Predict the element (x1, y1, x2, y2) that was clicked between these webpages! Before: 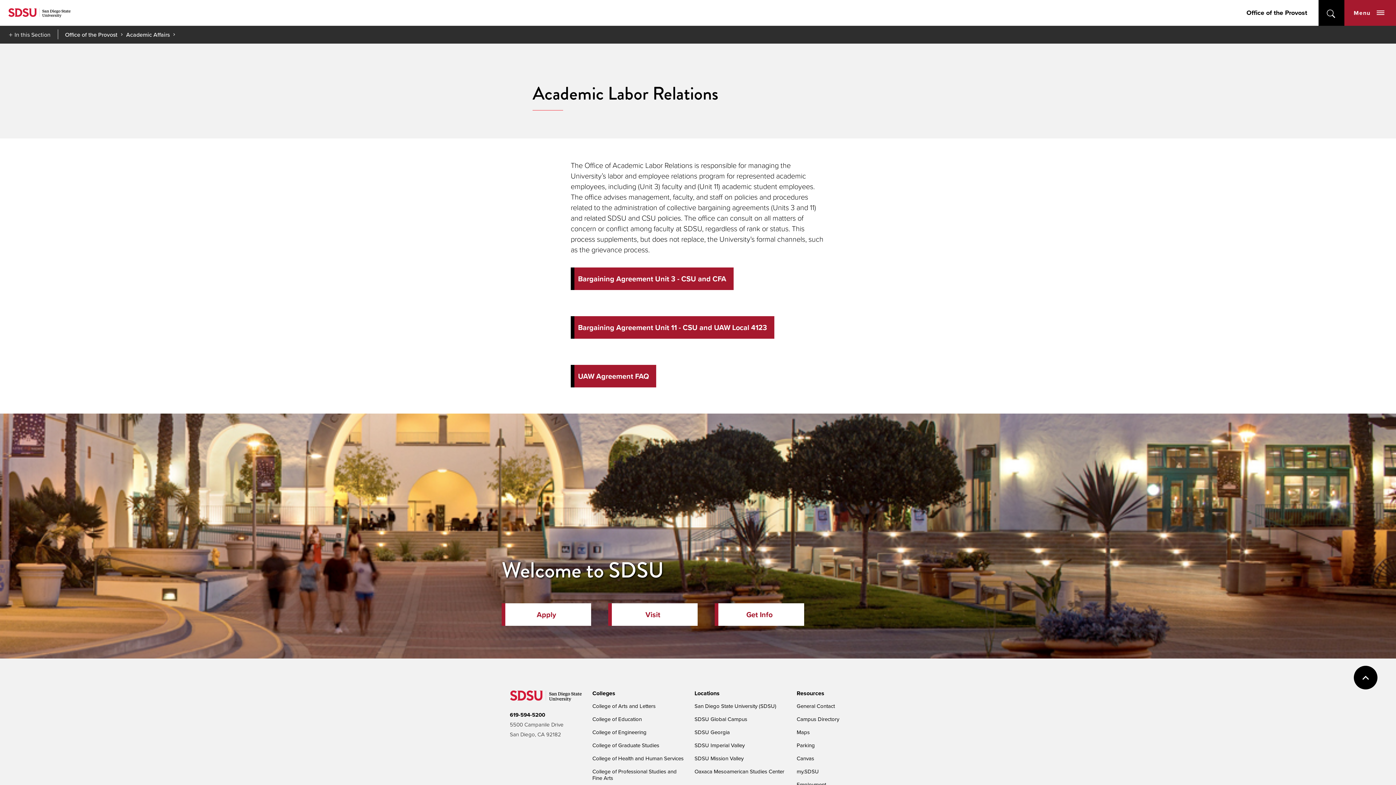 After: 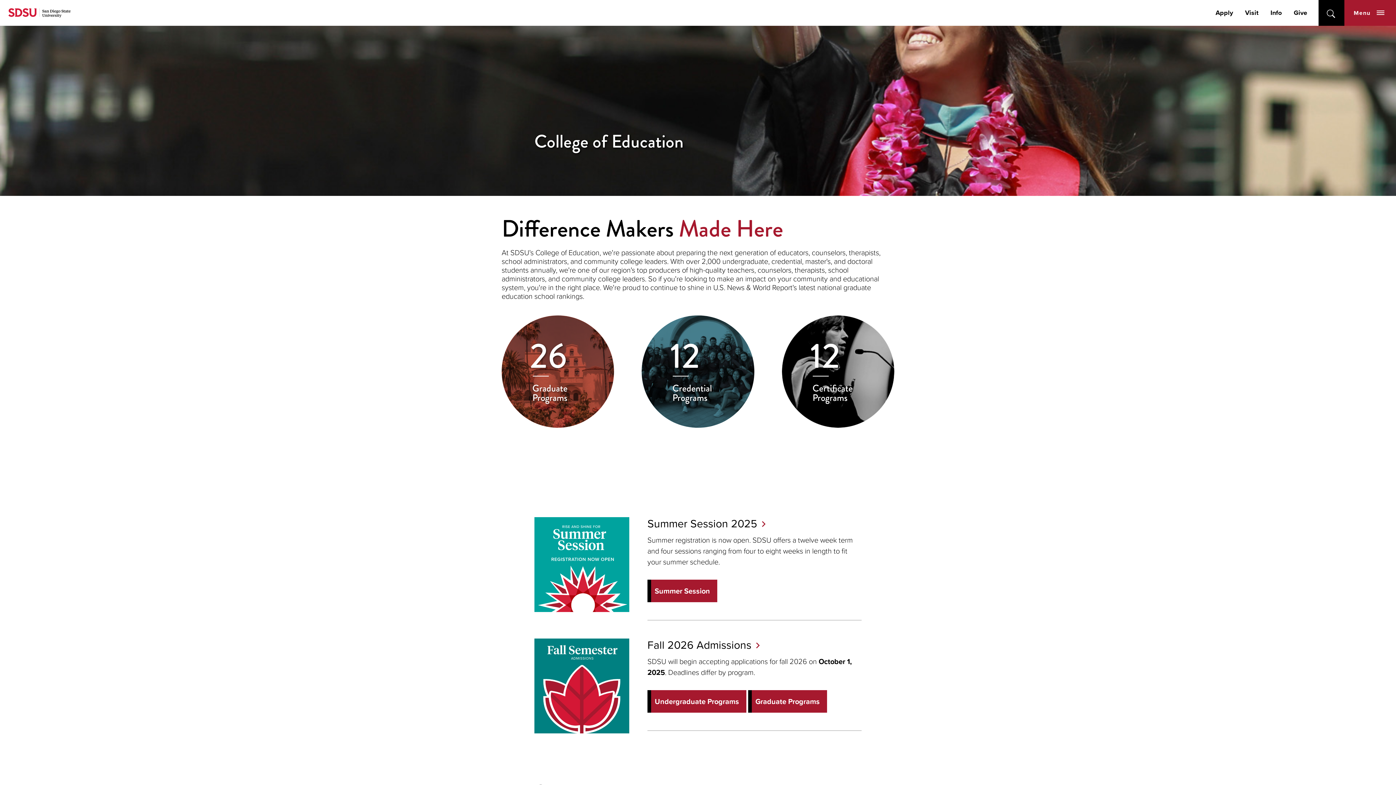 Action: label: College of Education bbox: (592, 715, 642, 723)